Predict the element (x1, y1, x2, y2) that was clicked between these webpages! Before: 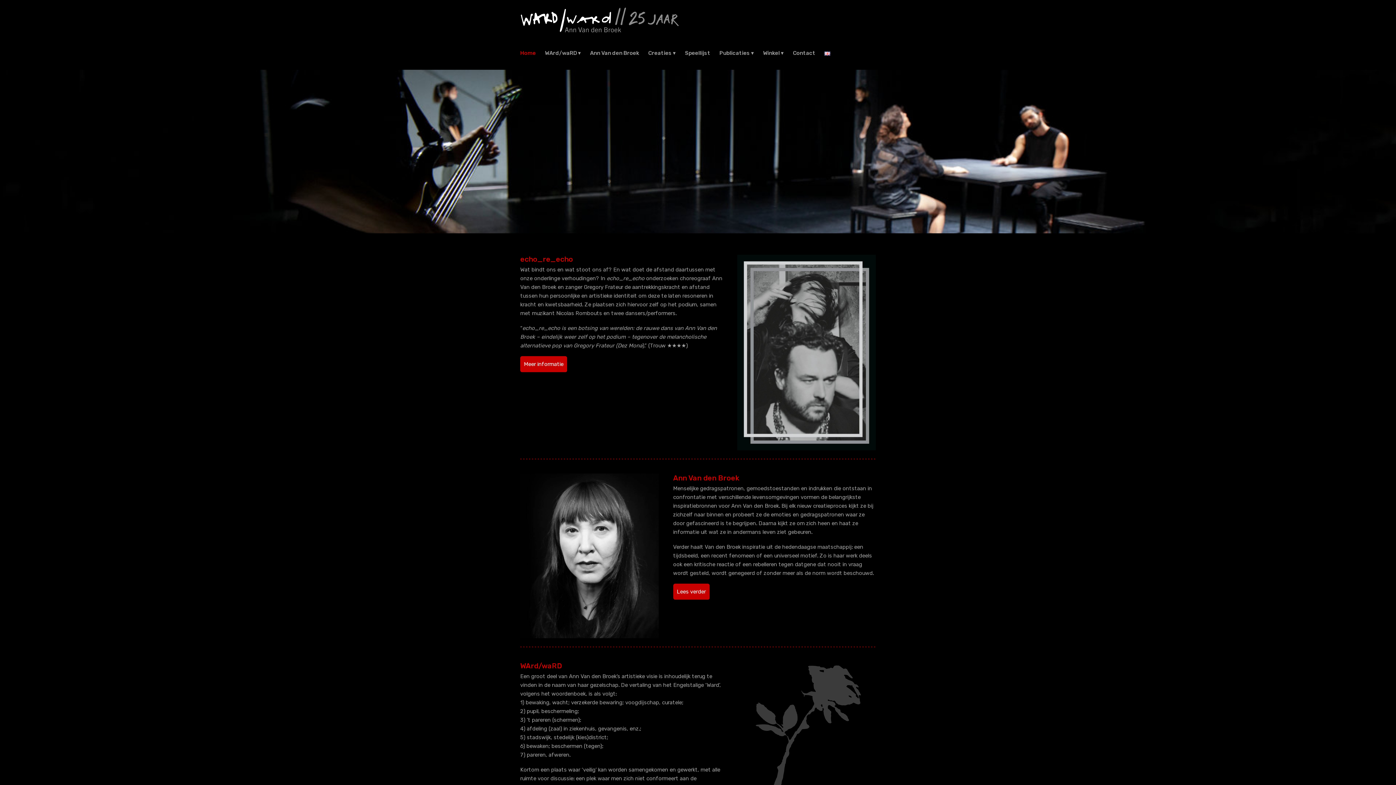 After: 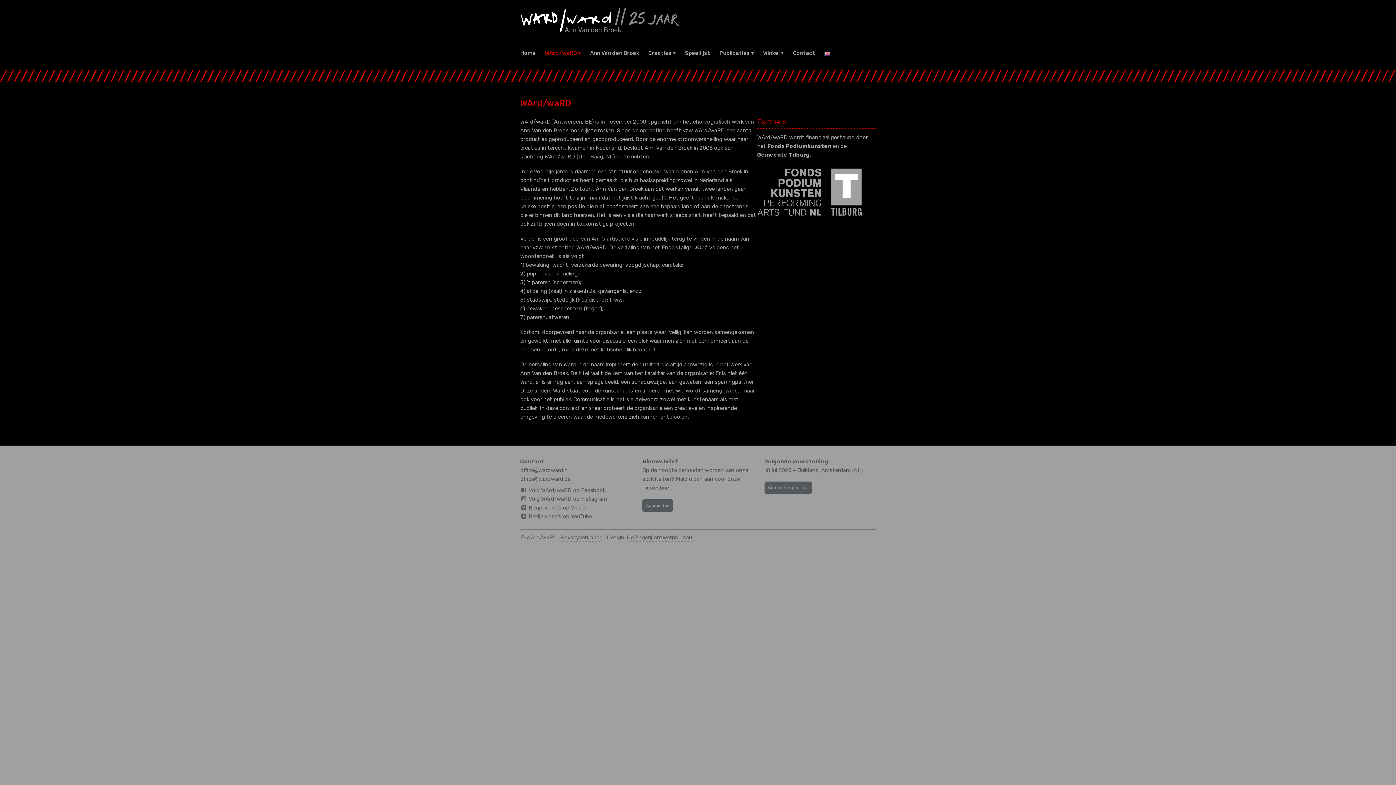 Action: label: WArd/waRD bbox: (545, 48, 581, 66)